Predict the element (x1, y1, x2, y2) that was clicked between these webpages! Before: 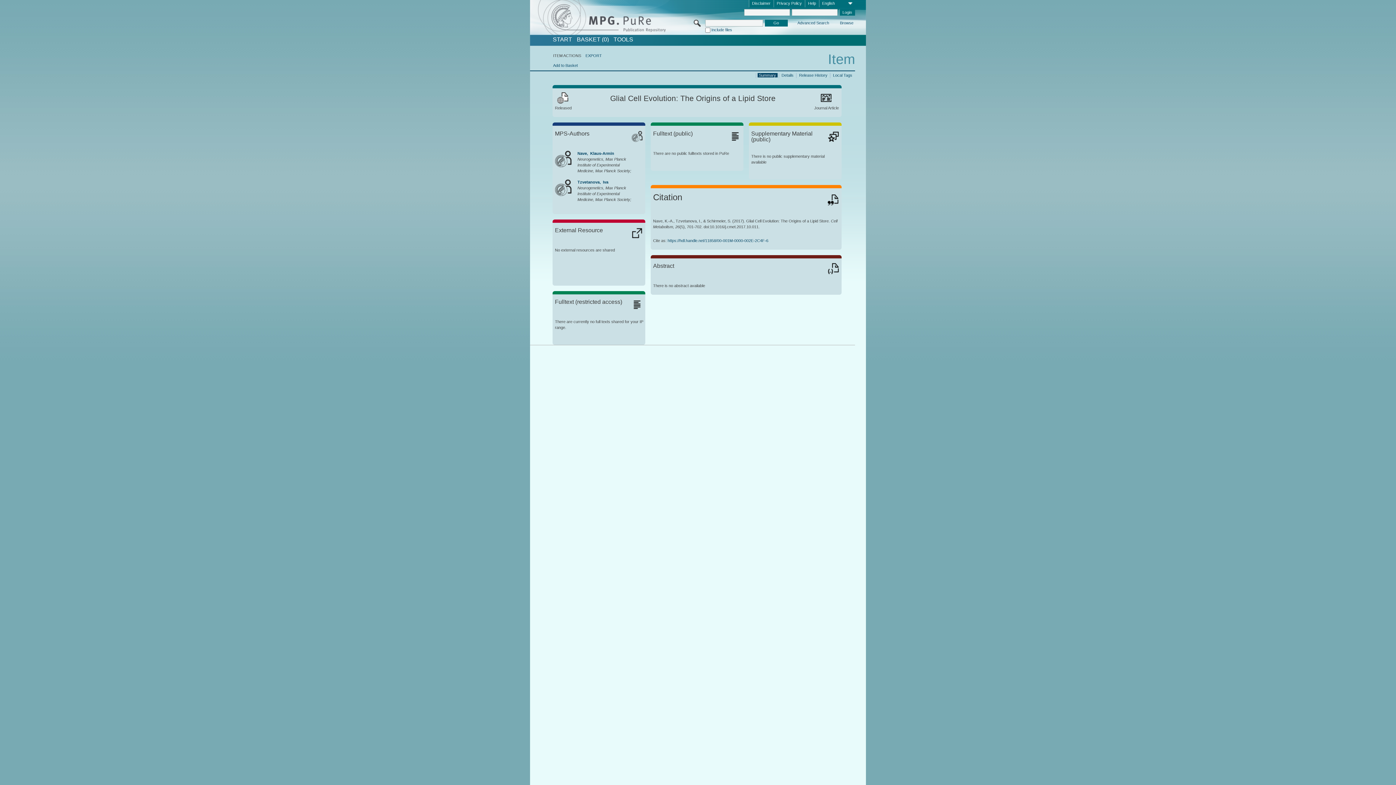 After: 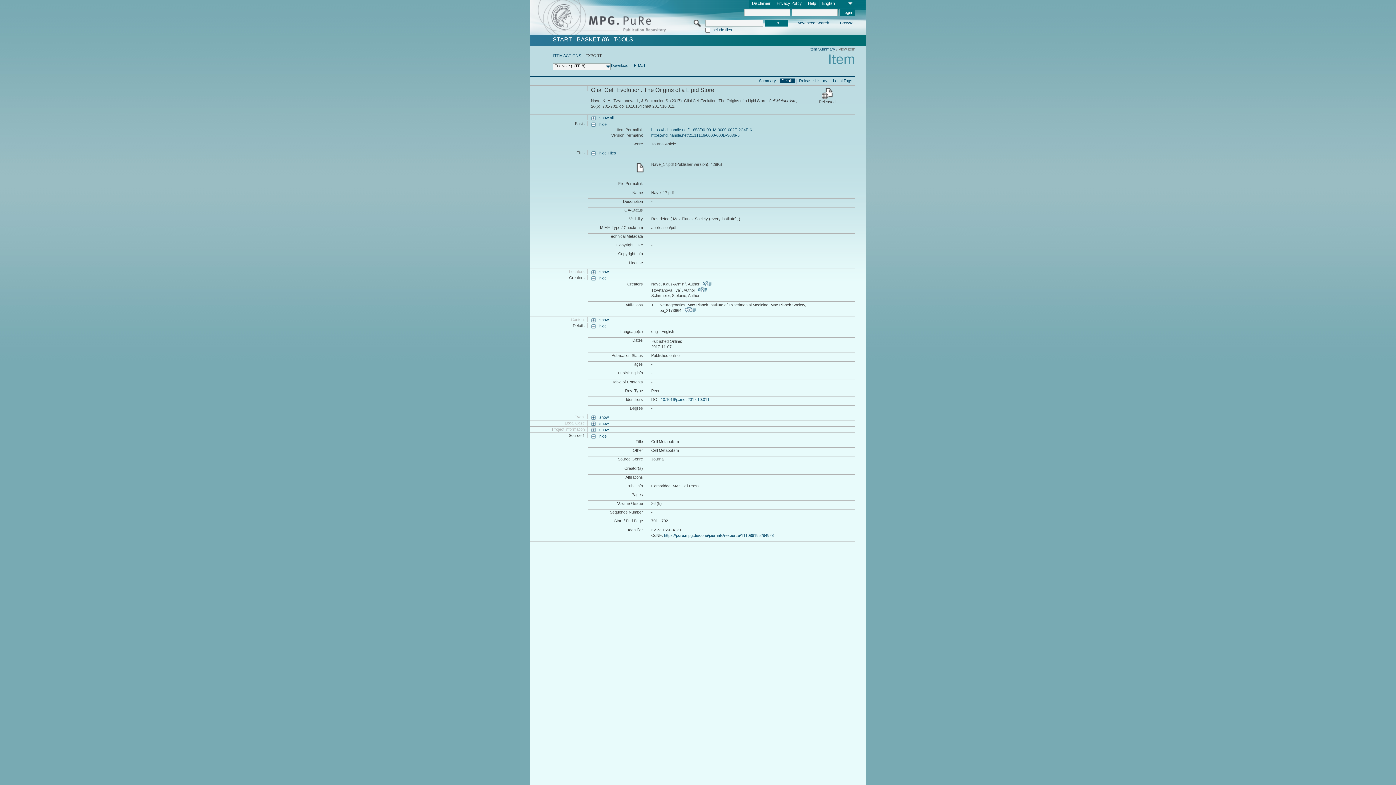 Action: label: EXPORT bbox: (585, 53, 602, 57)